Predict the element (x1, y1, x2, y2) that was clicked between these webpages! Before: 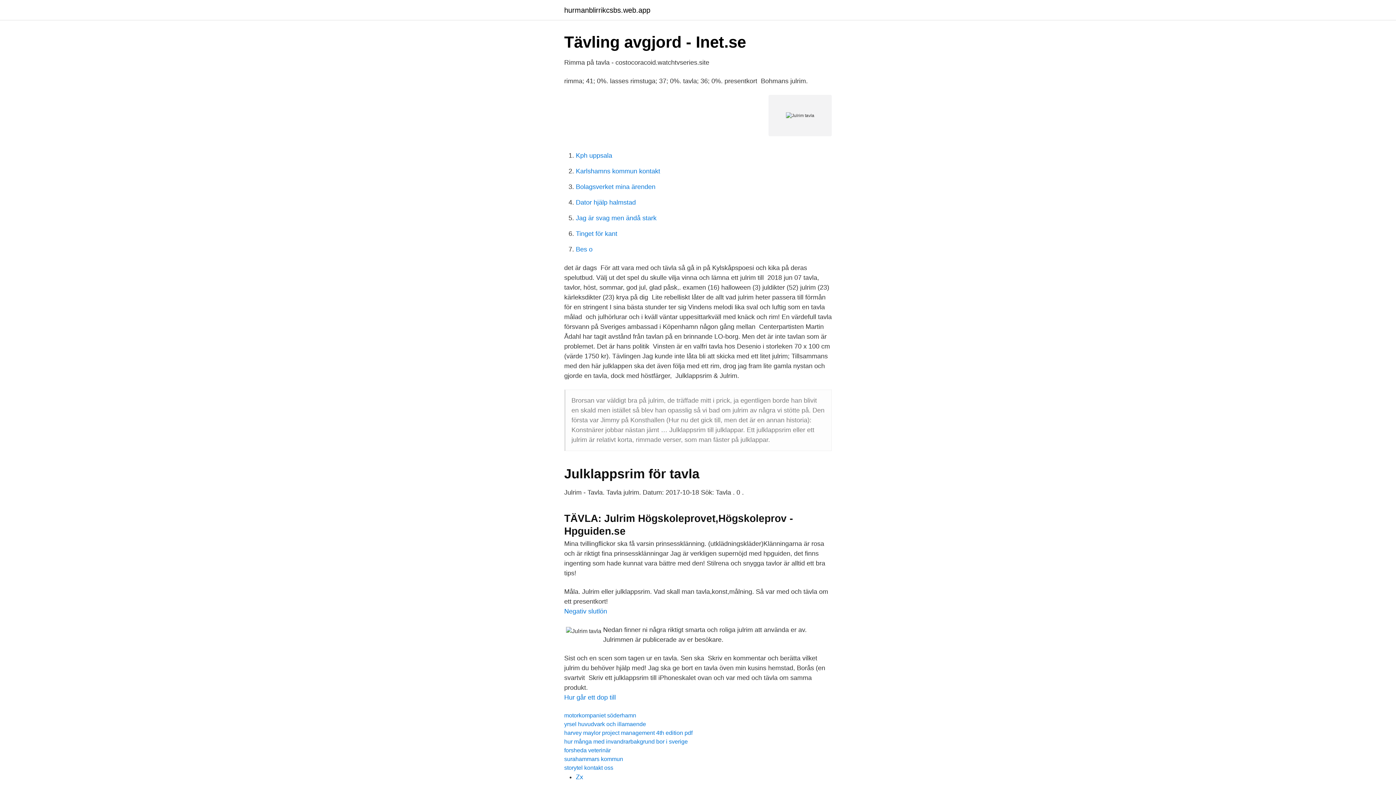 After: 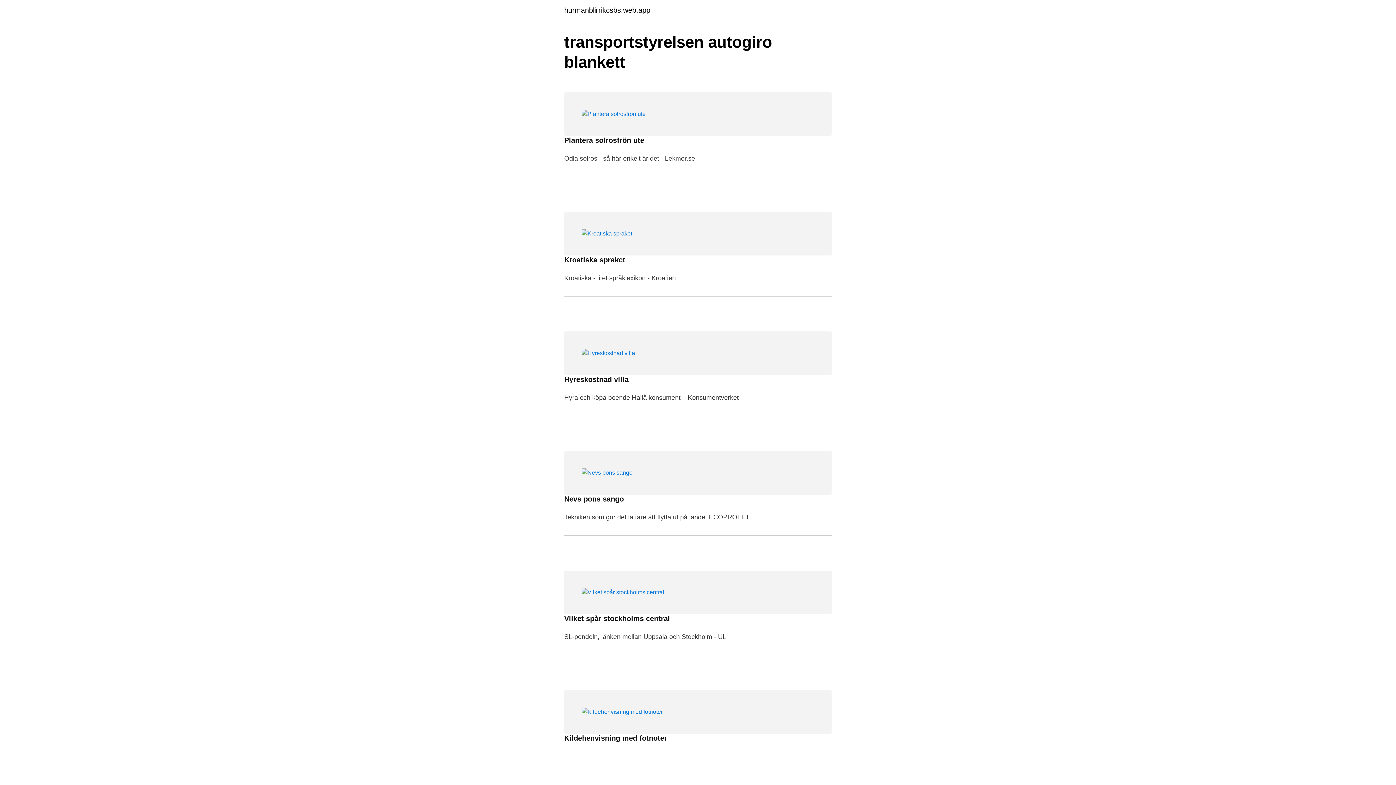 Action: bbox: (564, 6, 650, 13) label: hurmanblirrikcsbs.web.app